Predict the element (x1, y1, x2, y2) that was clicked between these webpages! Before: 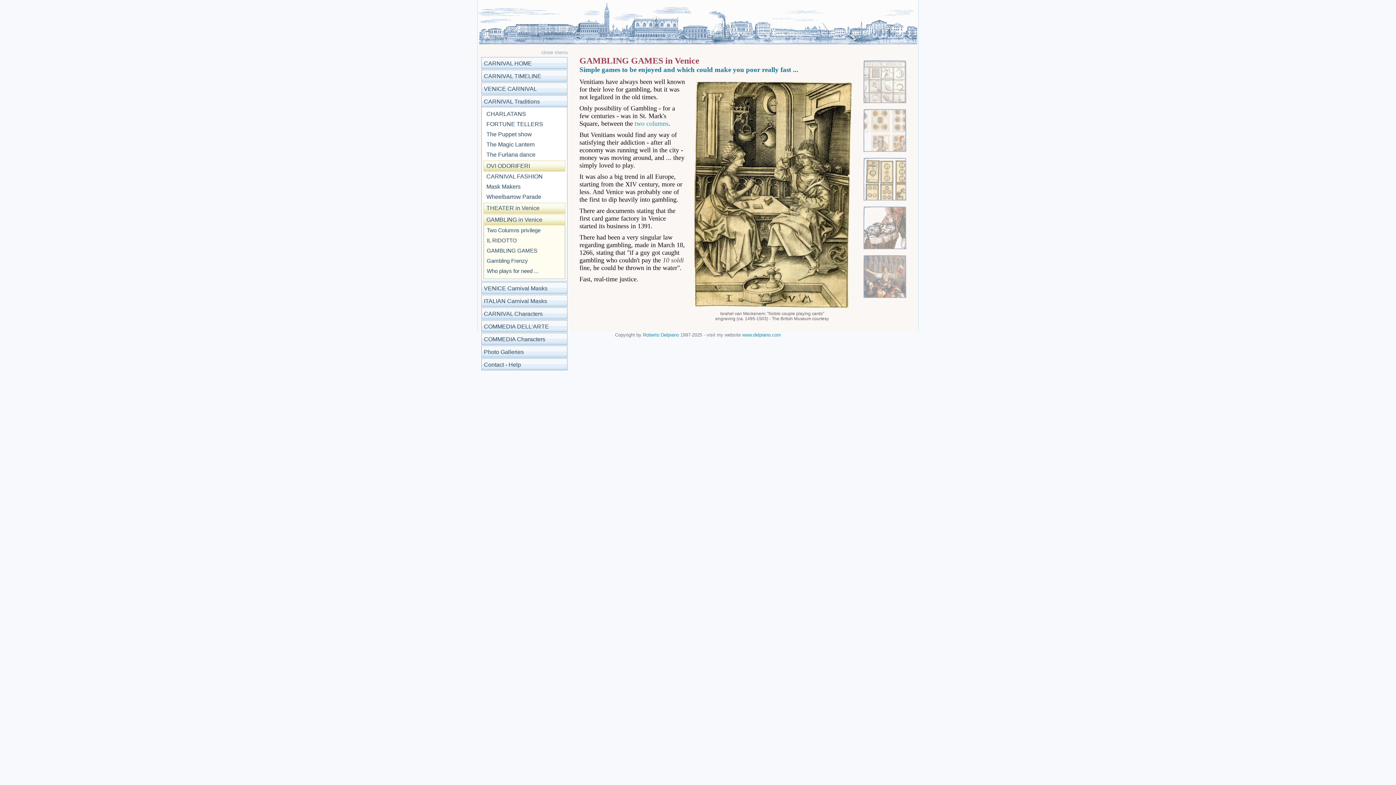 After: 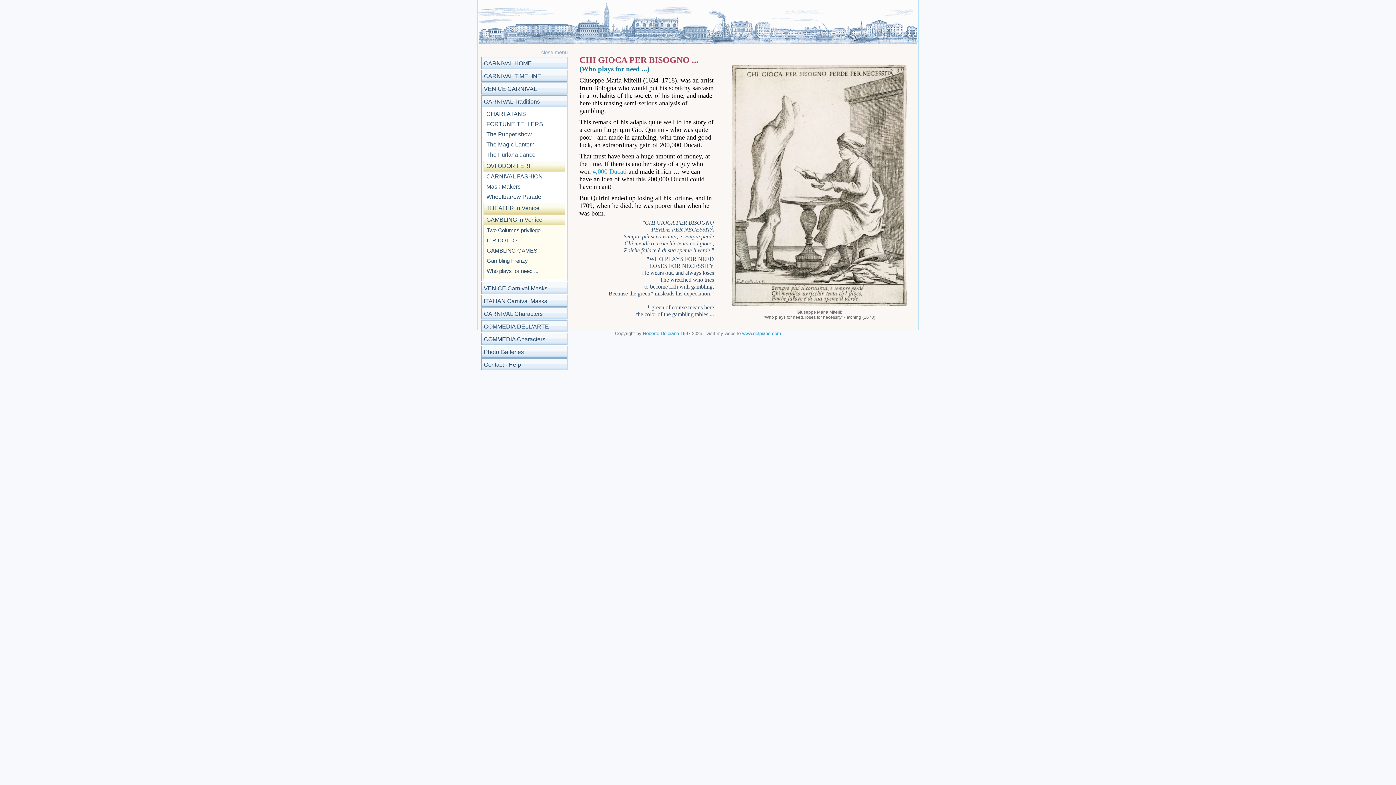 Action: bbox: (484, 268, 538, 274) label: Who plays for need ...